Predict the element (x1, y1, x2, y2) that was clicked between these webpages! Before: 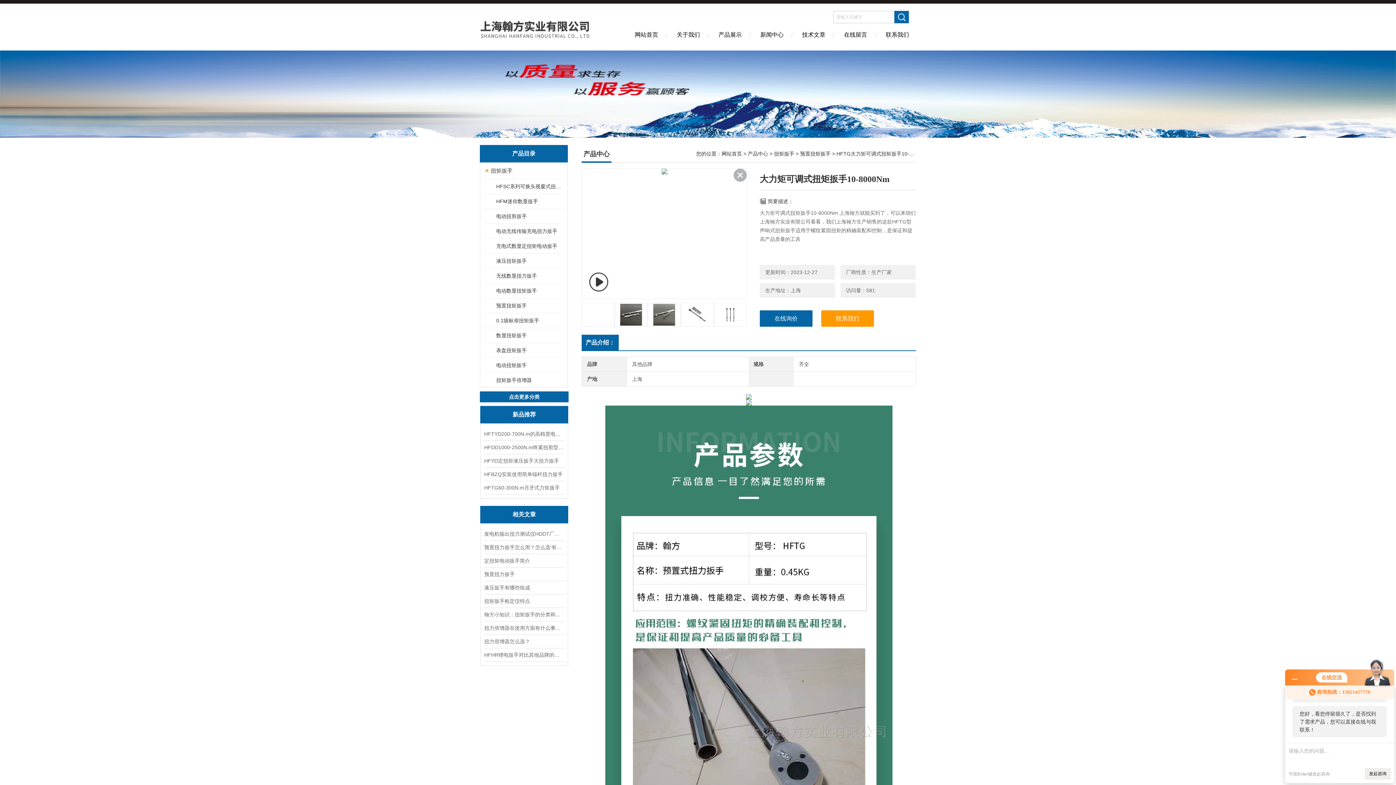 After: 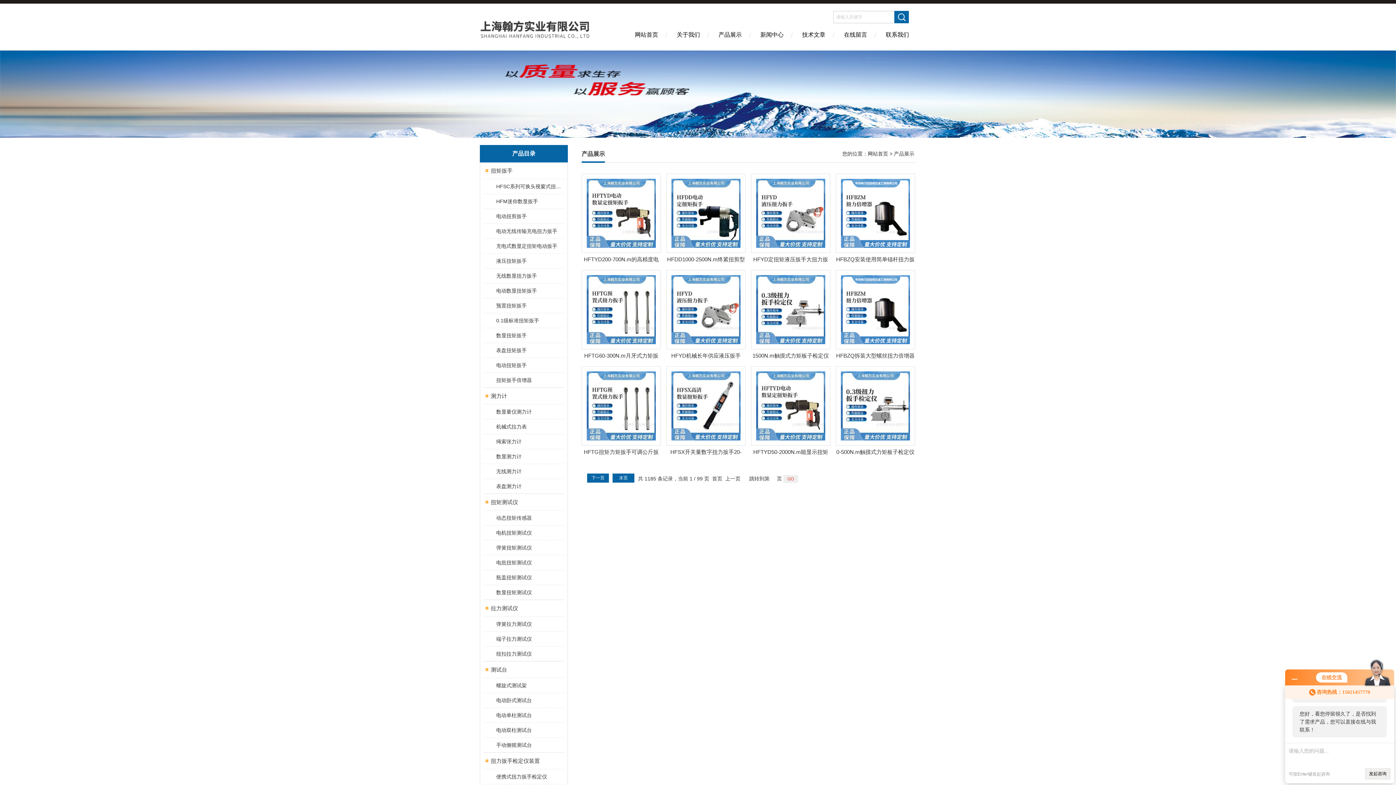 Action: bbox: (480, 406, 568, 423) label: 新品推荐